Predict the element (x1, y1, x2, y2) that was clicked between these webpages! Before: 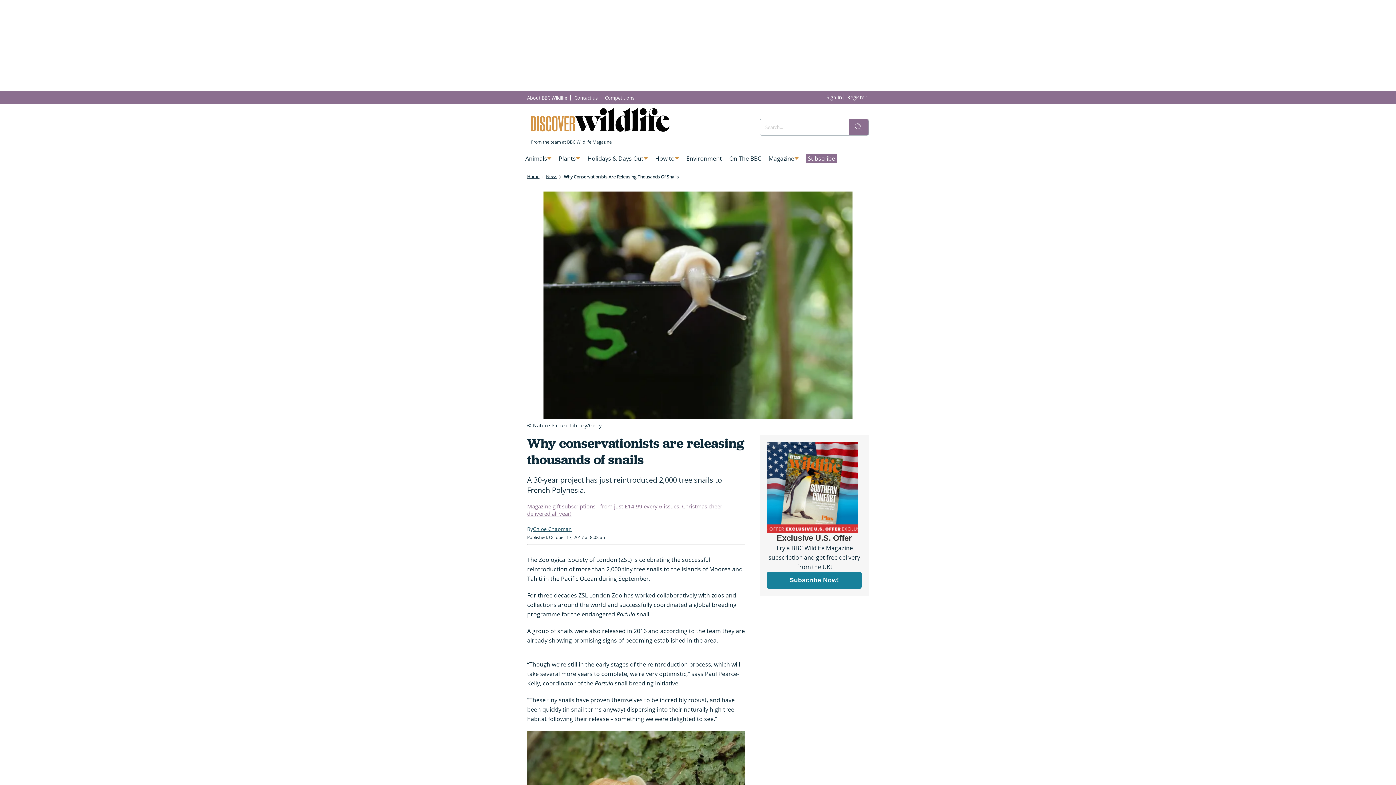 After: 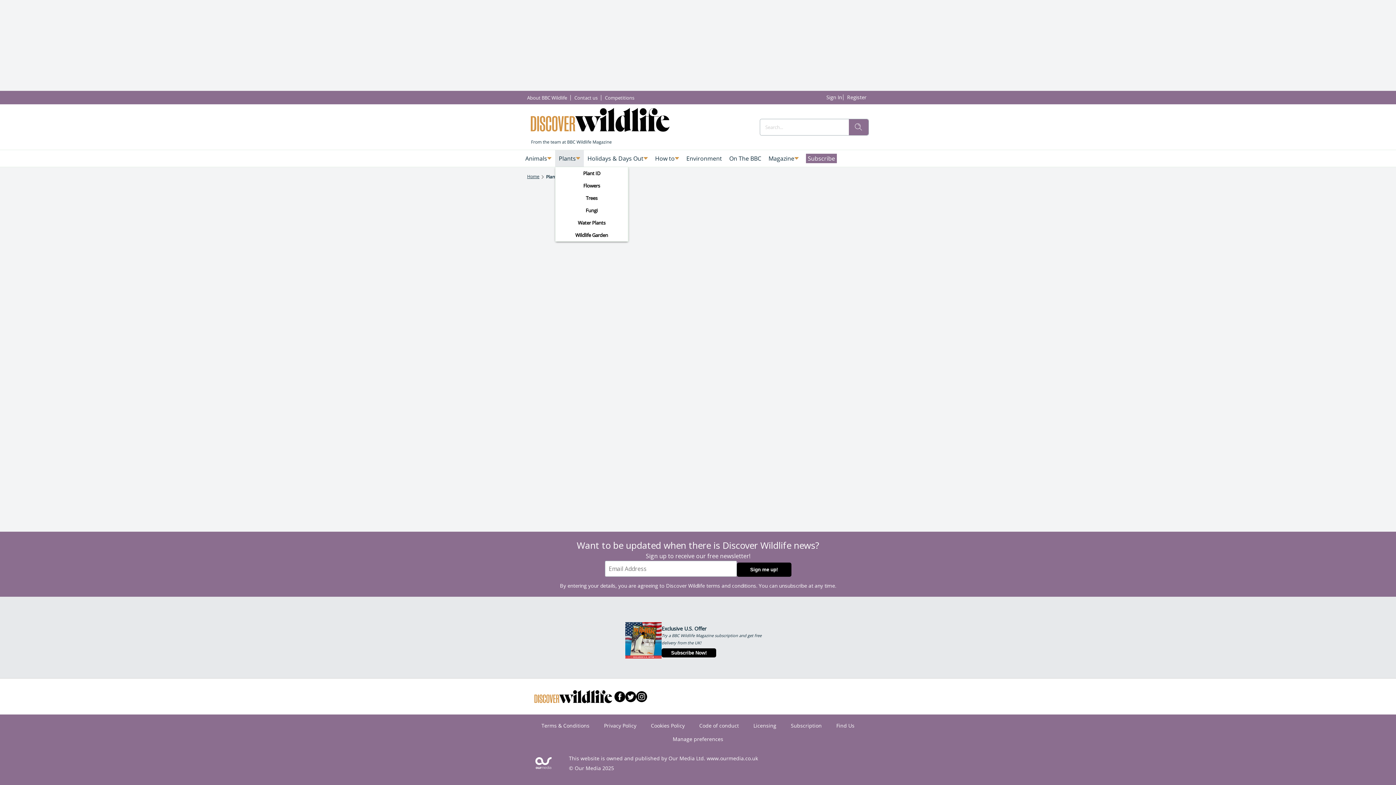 Action: label: Plants bbox: (555, 150, 584, 166)